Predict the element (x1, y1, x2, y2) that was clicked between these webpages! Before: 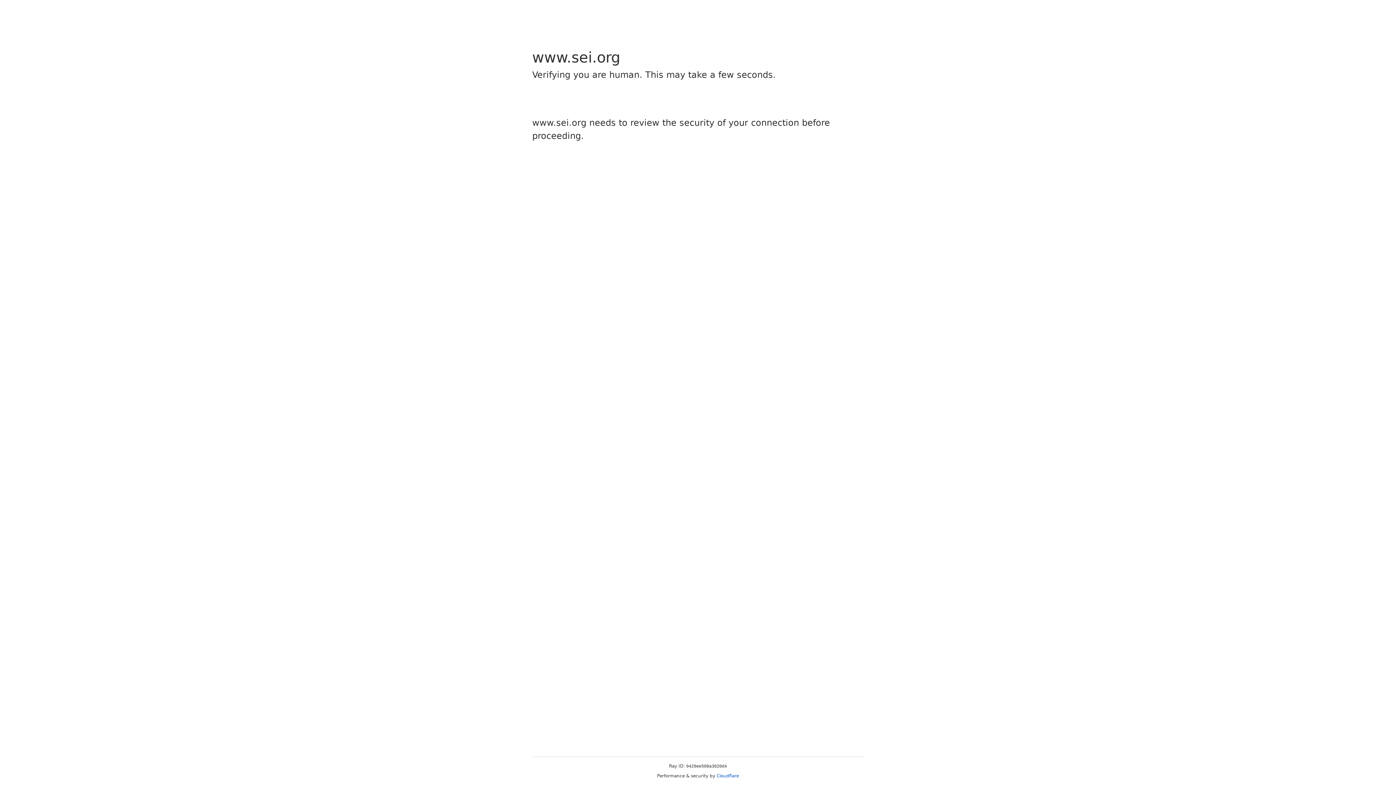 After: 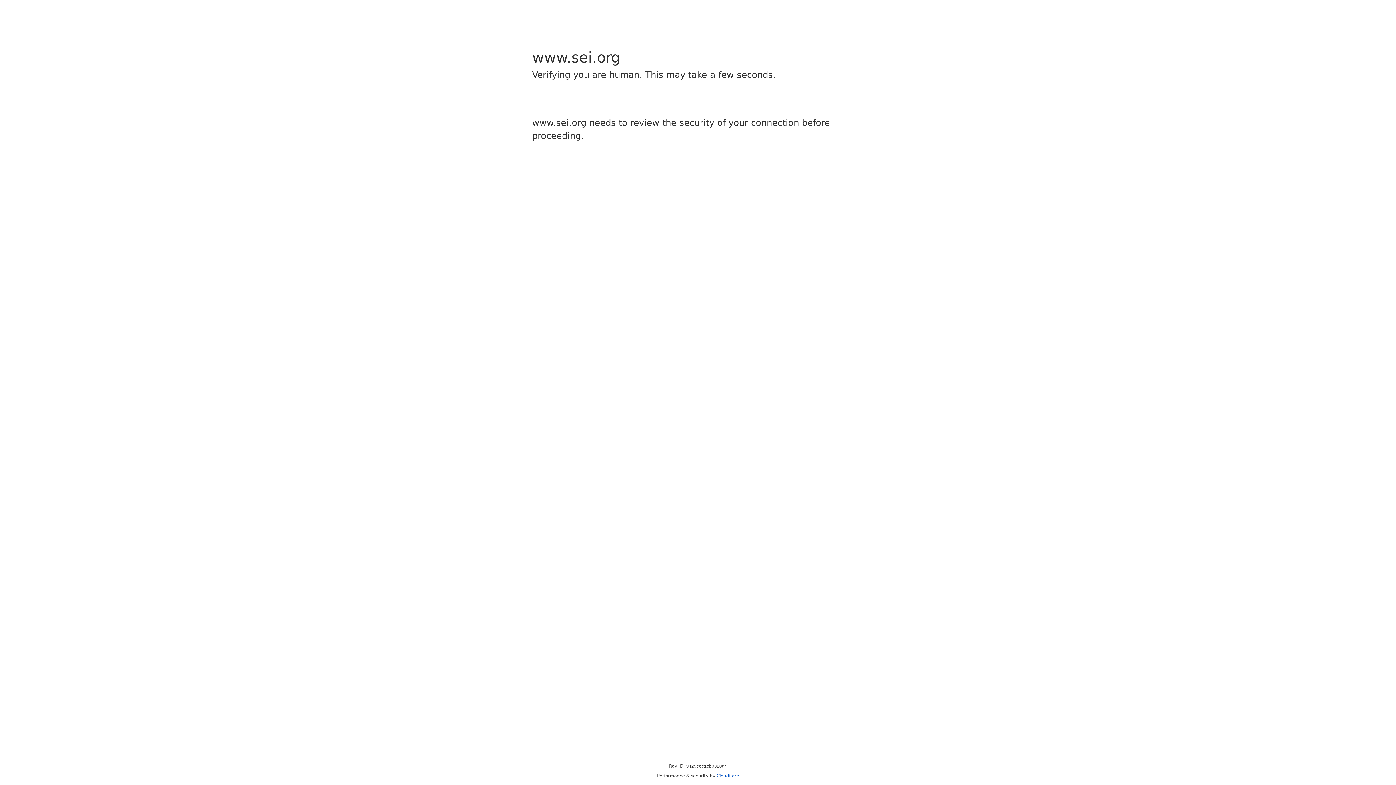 Action: label: Cloudflare bbox: (716, 773, 739, 778)